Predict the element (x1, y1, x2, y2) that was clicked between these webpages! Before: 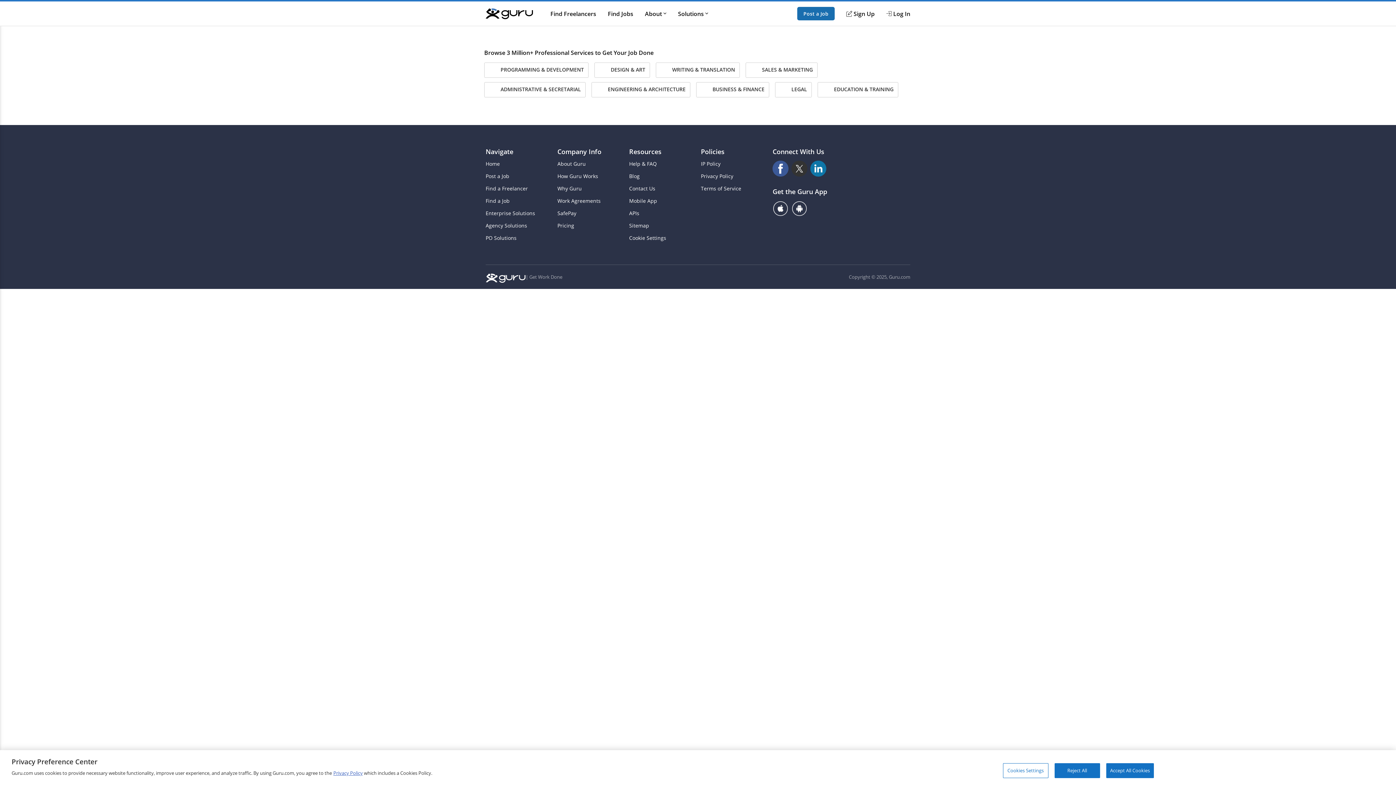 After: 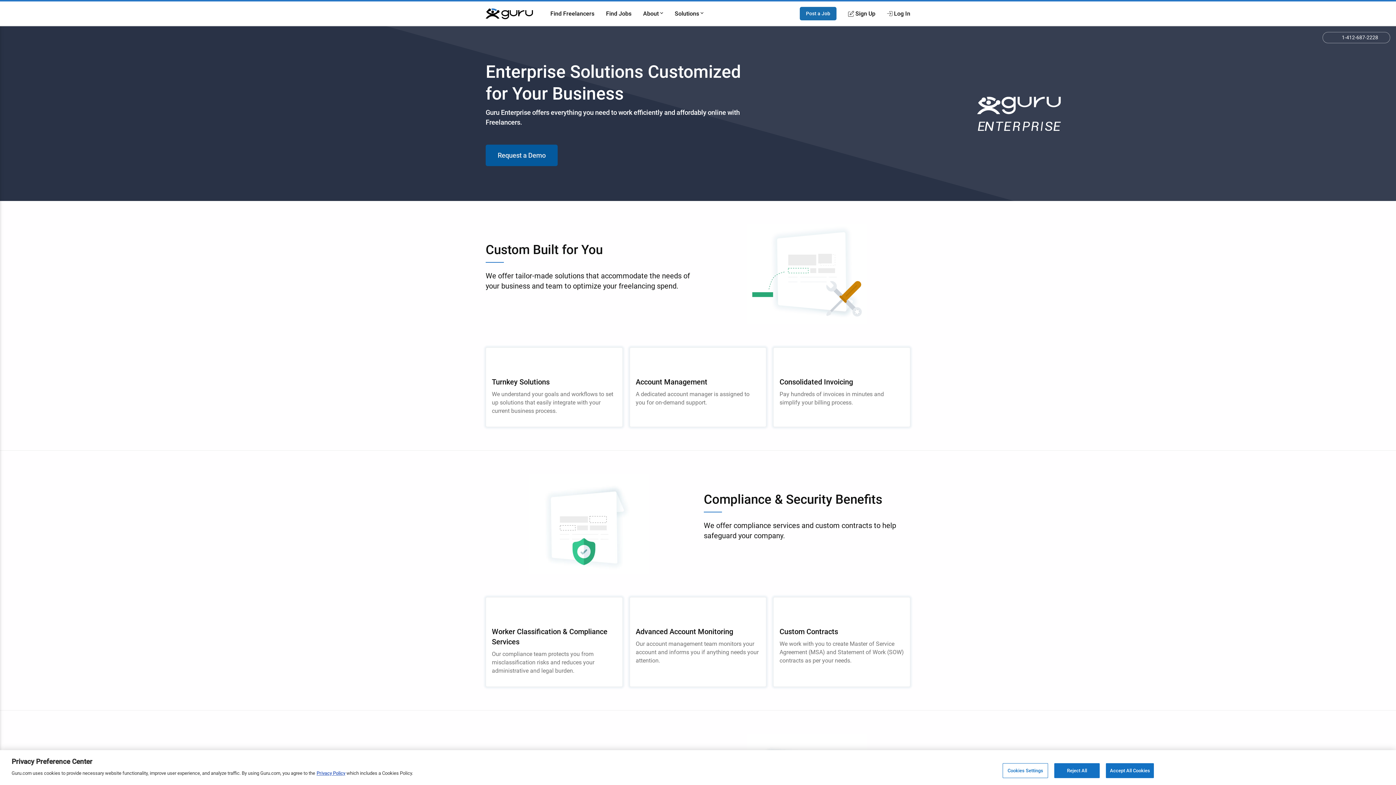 Action: label: Enterprise Solutions bbox: (485, 210, 551, 216)